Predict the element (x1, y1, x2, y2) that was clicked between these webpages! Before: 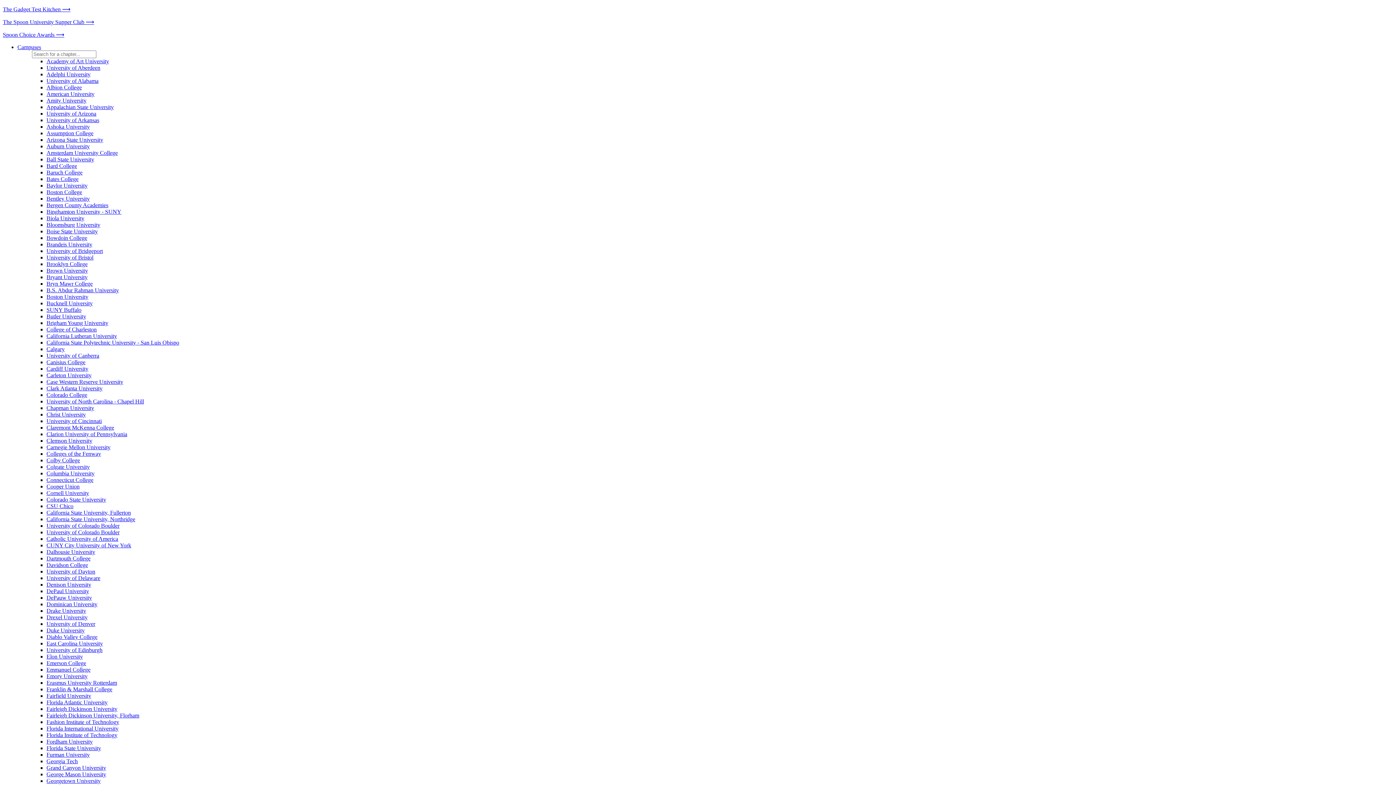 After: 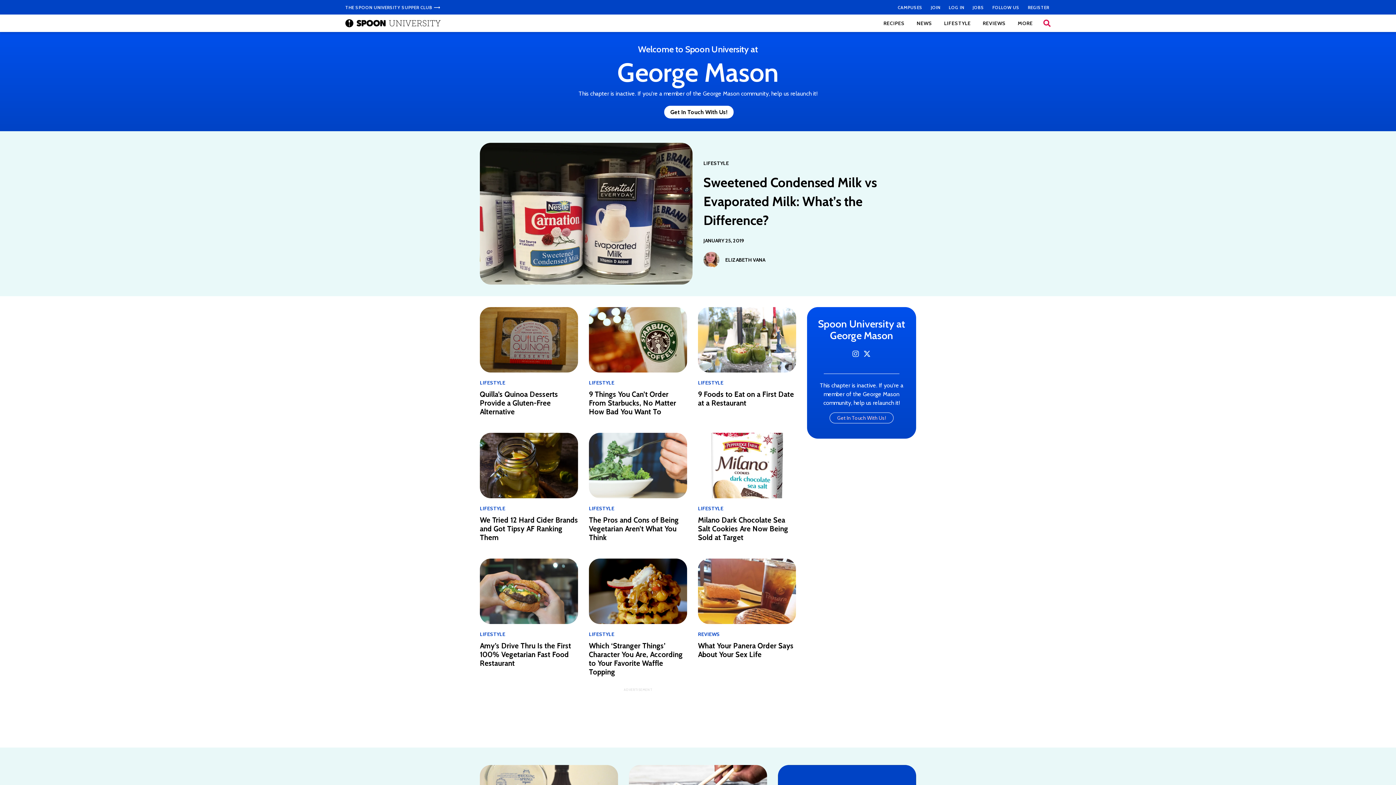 Action: label: George Mason University bbox: (46, 771, 106, 777)